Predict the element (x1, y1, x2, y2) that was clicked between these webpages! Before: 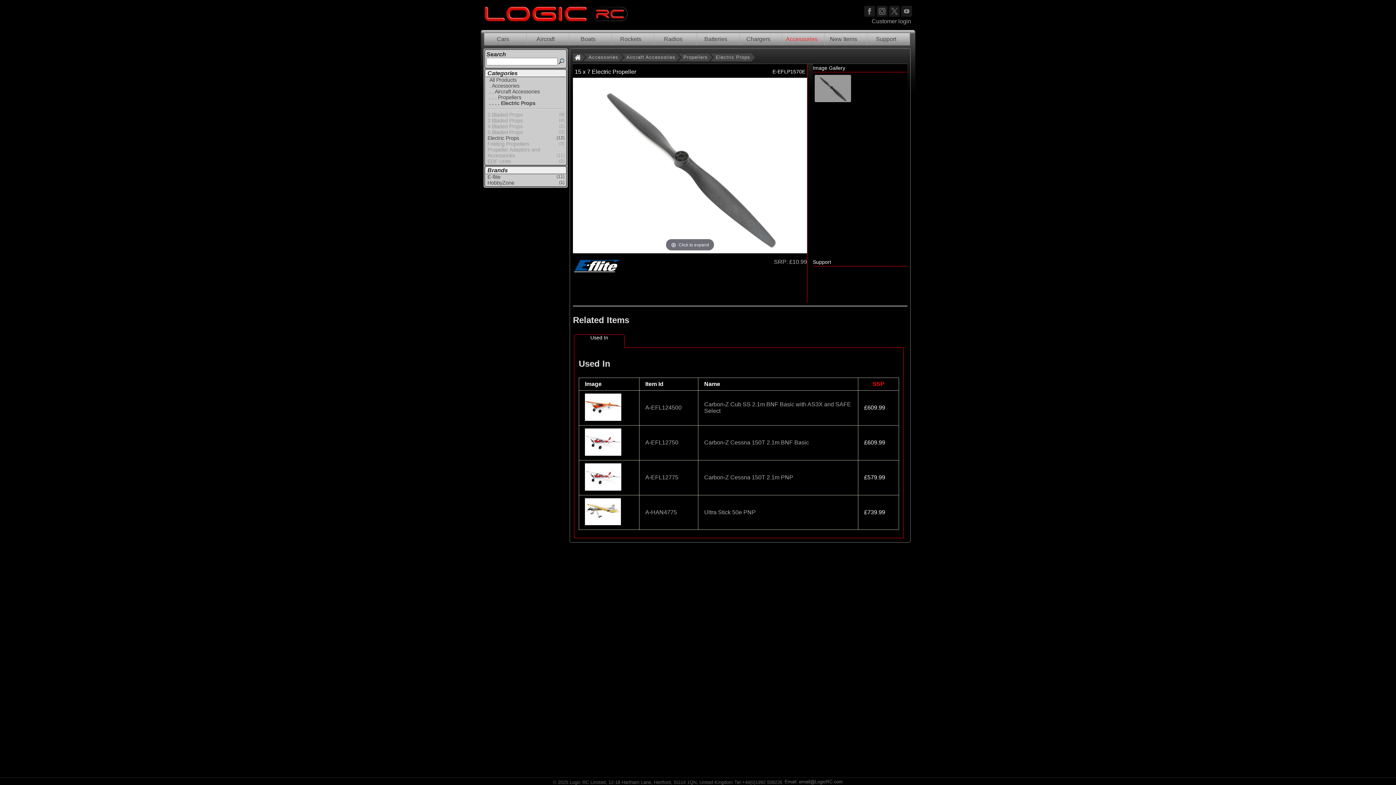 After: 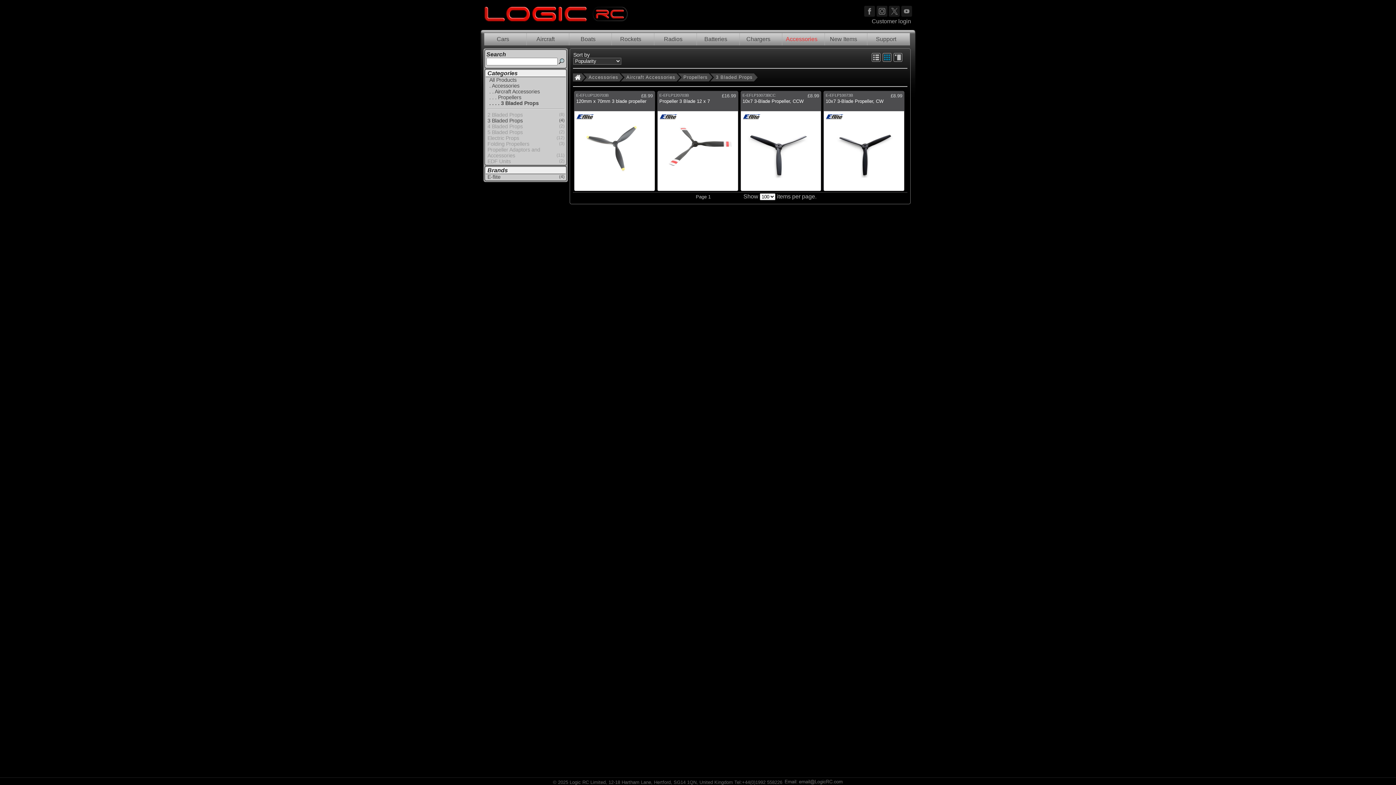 Action: label: 3 Bladed Props
(4) bbox: (485, 117, 565, 123)